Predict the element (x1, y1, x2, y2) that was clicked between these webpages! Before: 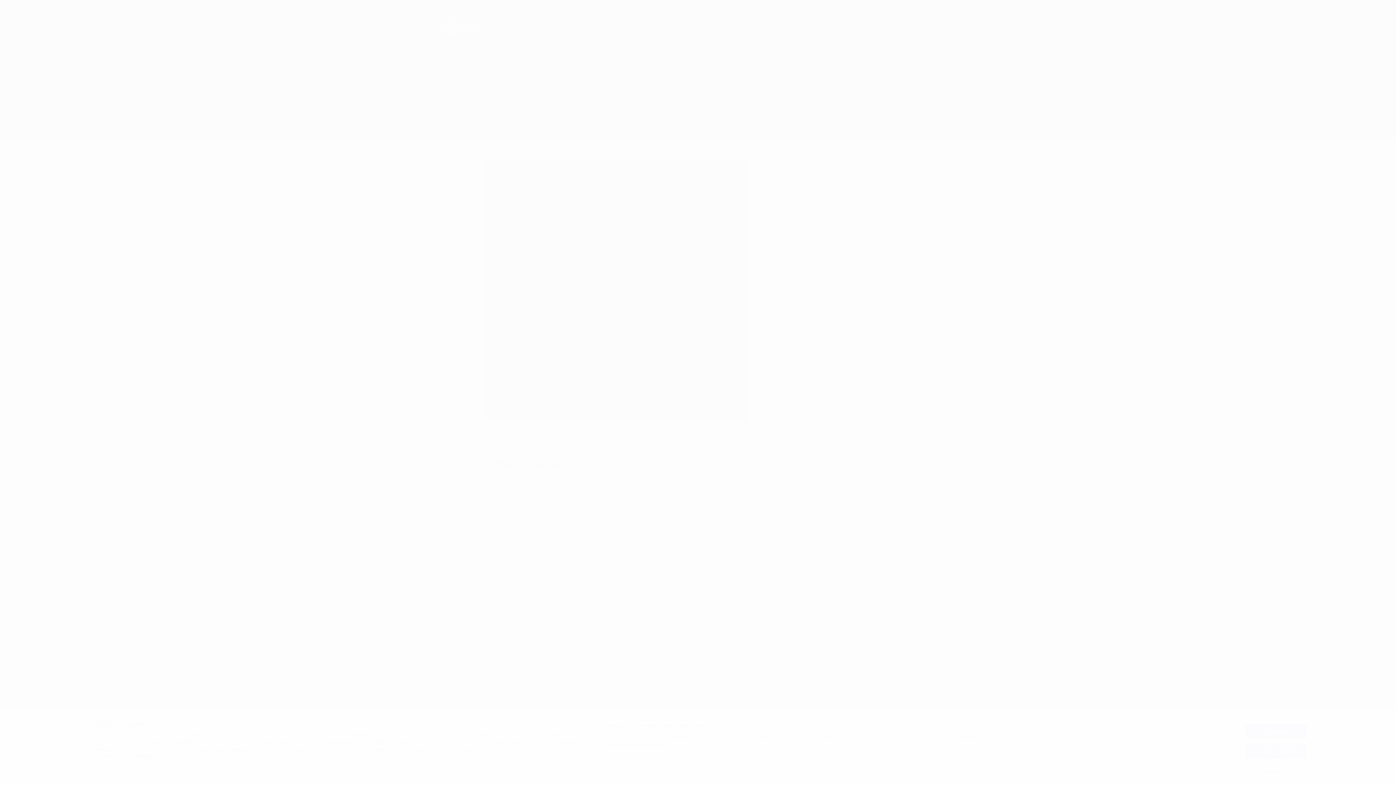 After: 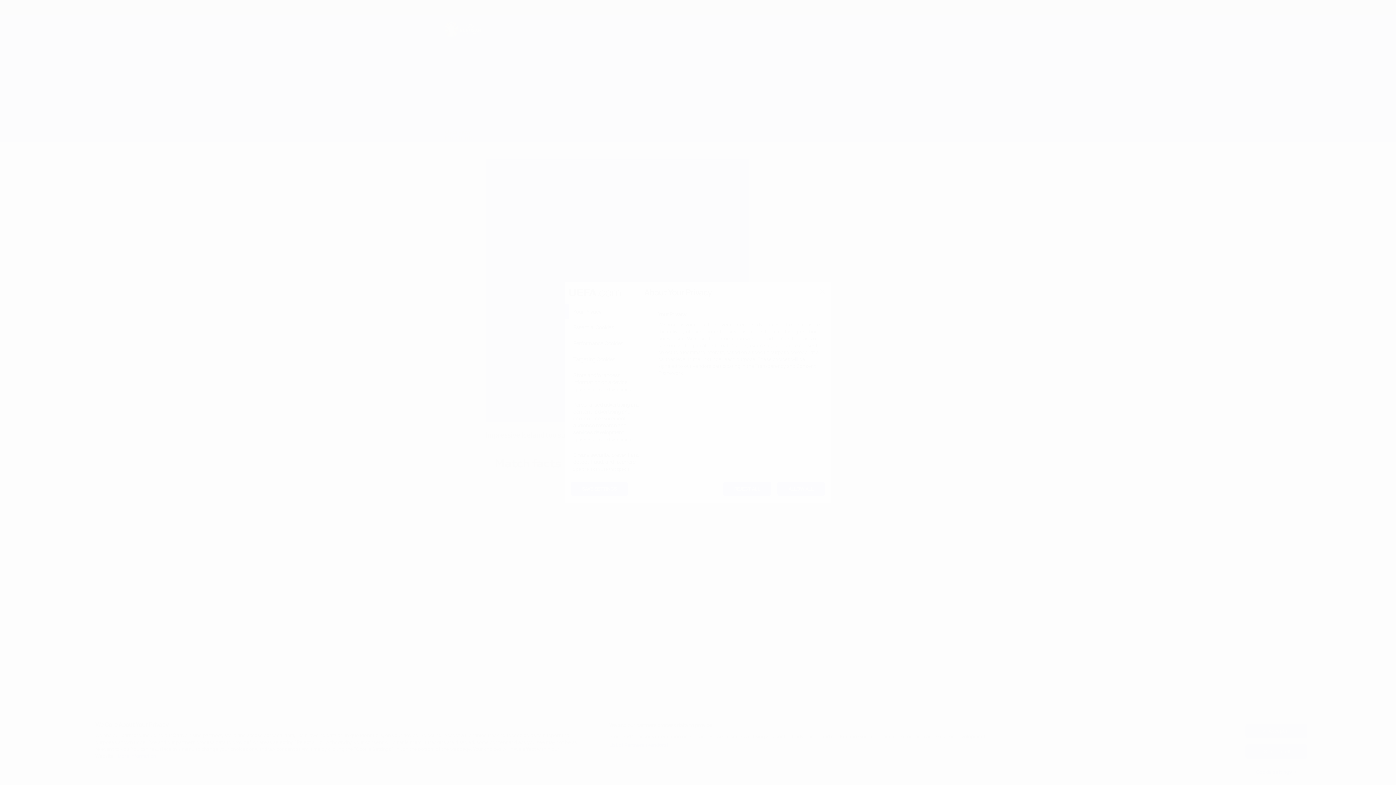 Action: bbox: (1245, 765, 1307, 779) label: Cookie settings